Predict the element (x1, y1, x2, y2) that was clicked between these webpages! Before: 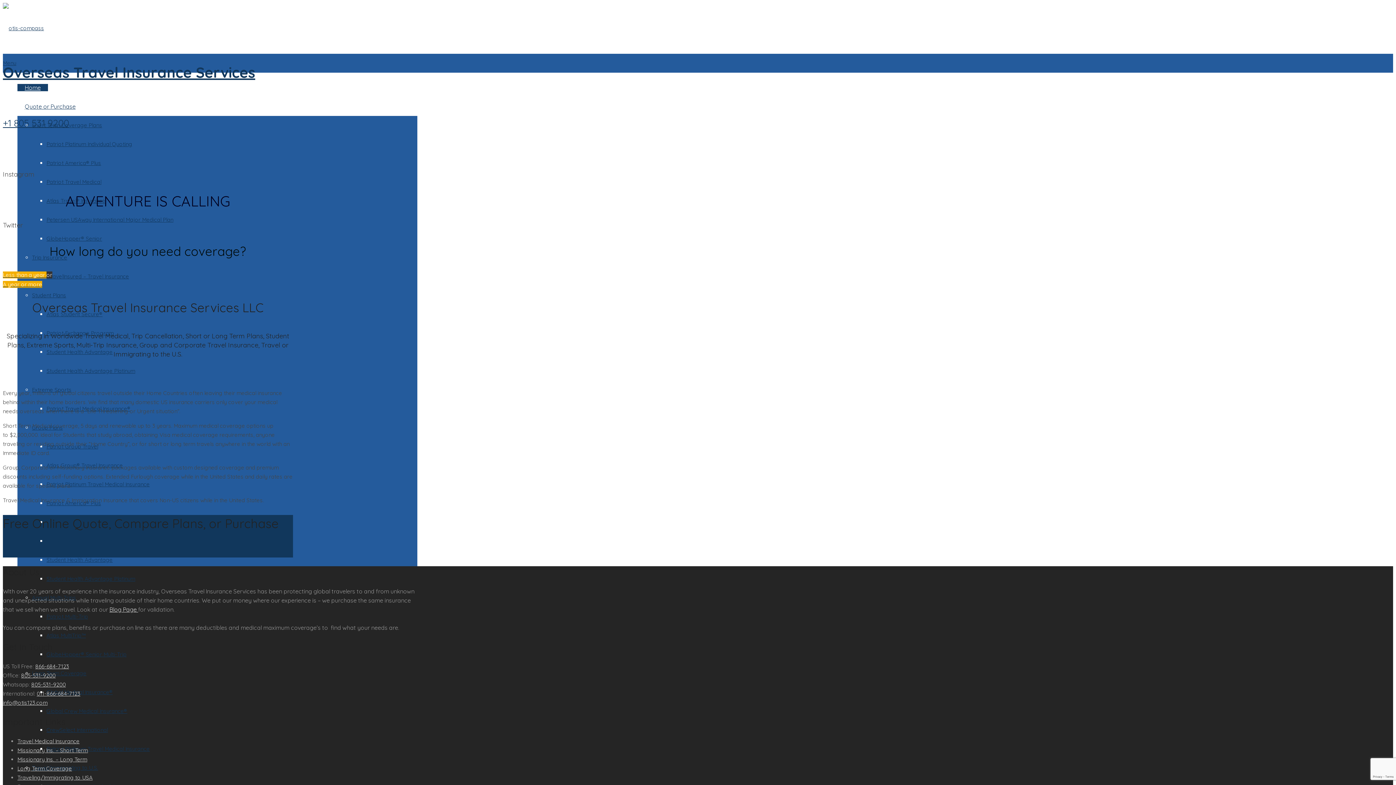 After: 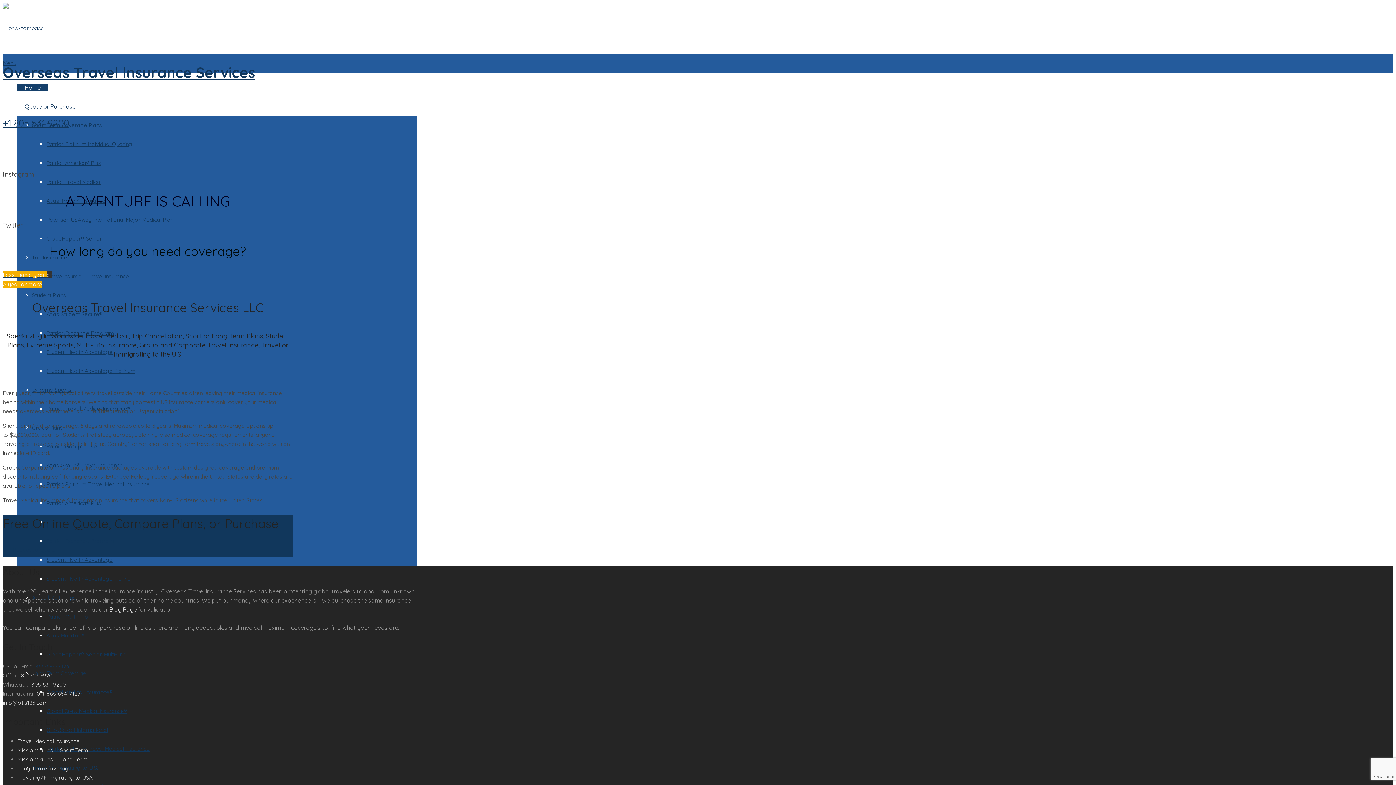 Action: label: 866-684-7123 bbox: (35, 663, 69, 670)